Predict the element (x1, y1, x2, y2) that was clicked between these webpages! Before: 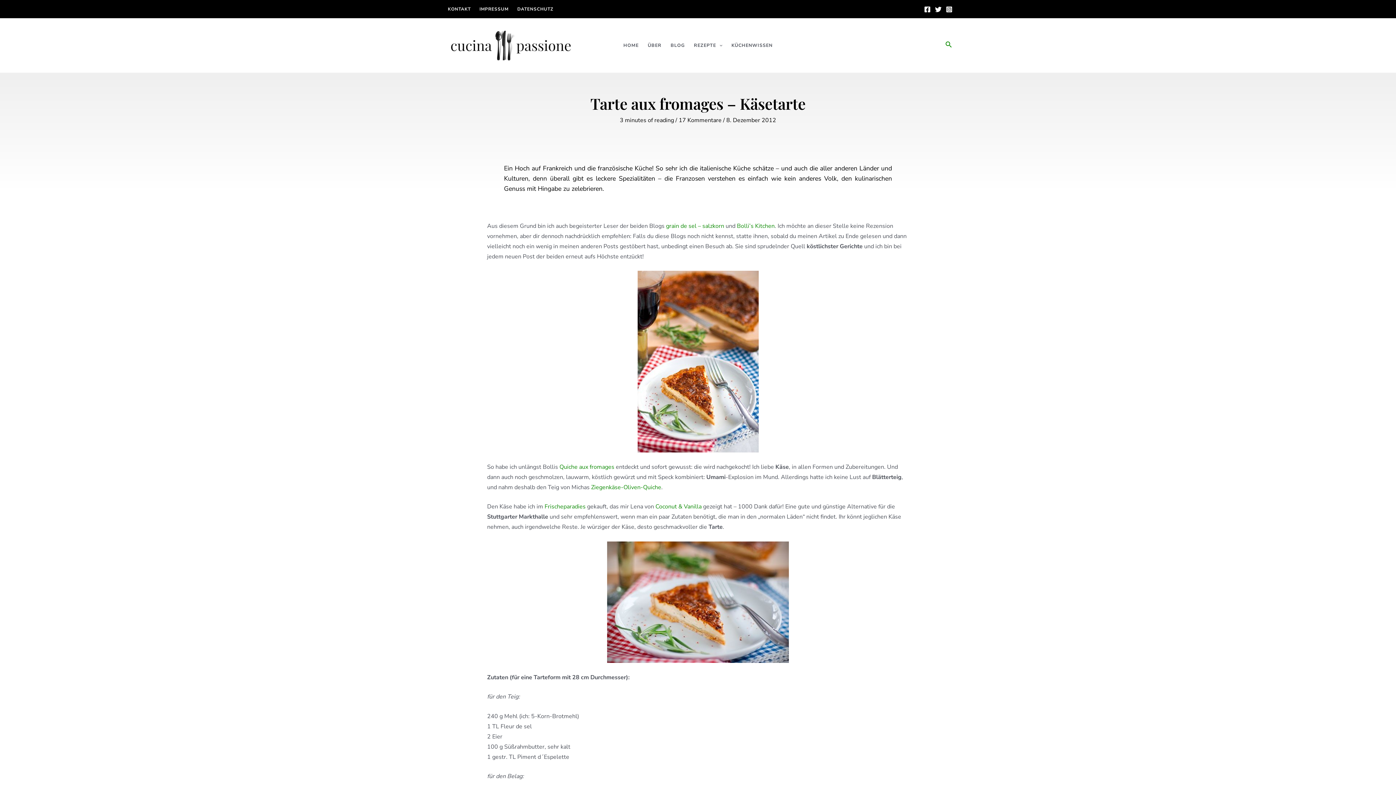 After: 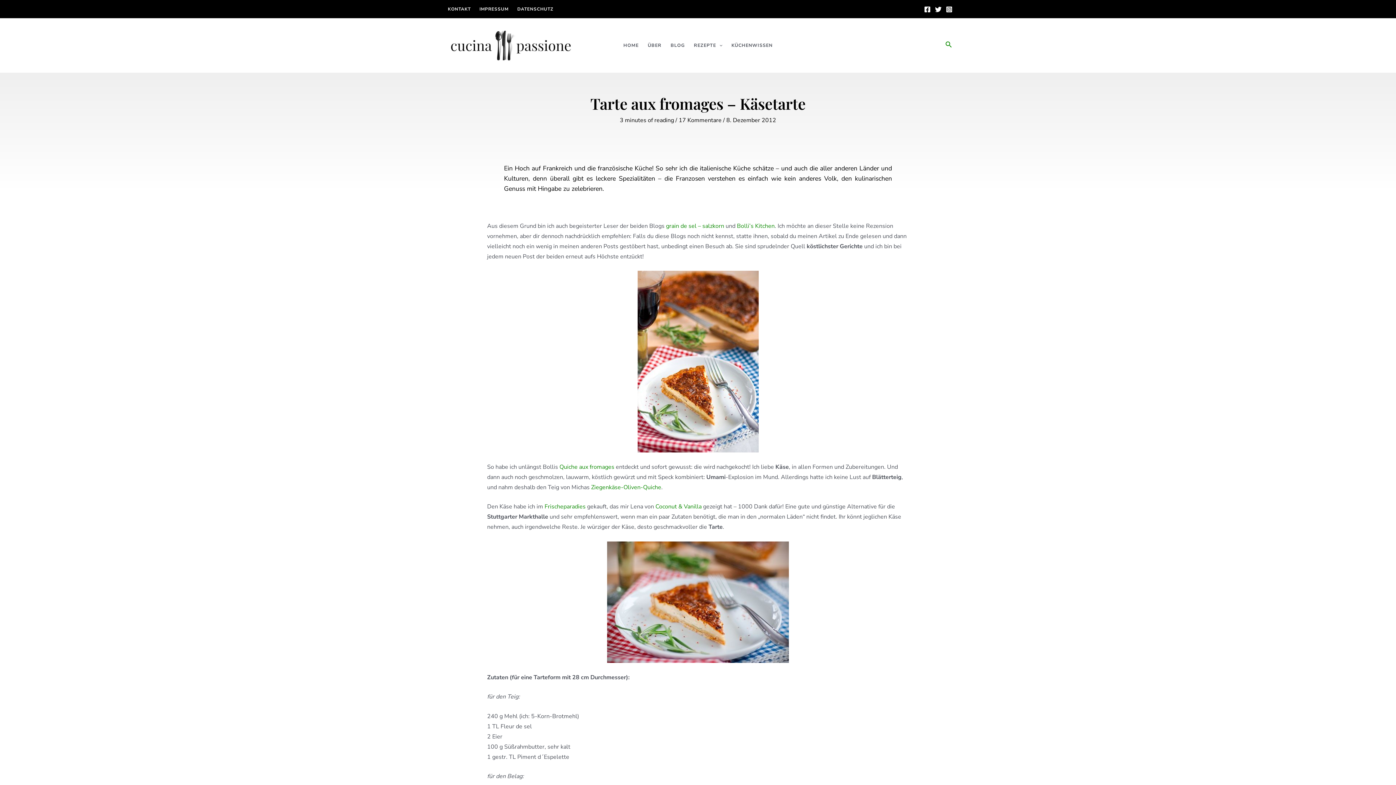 Action: bbox: (946, 6, 952, 12) label: Instagram